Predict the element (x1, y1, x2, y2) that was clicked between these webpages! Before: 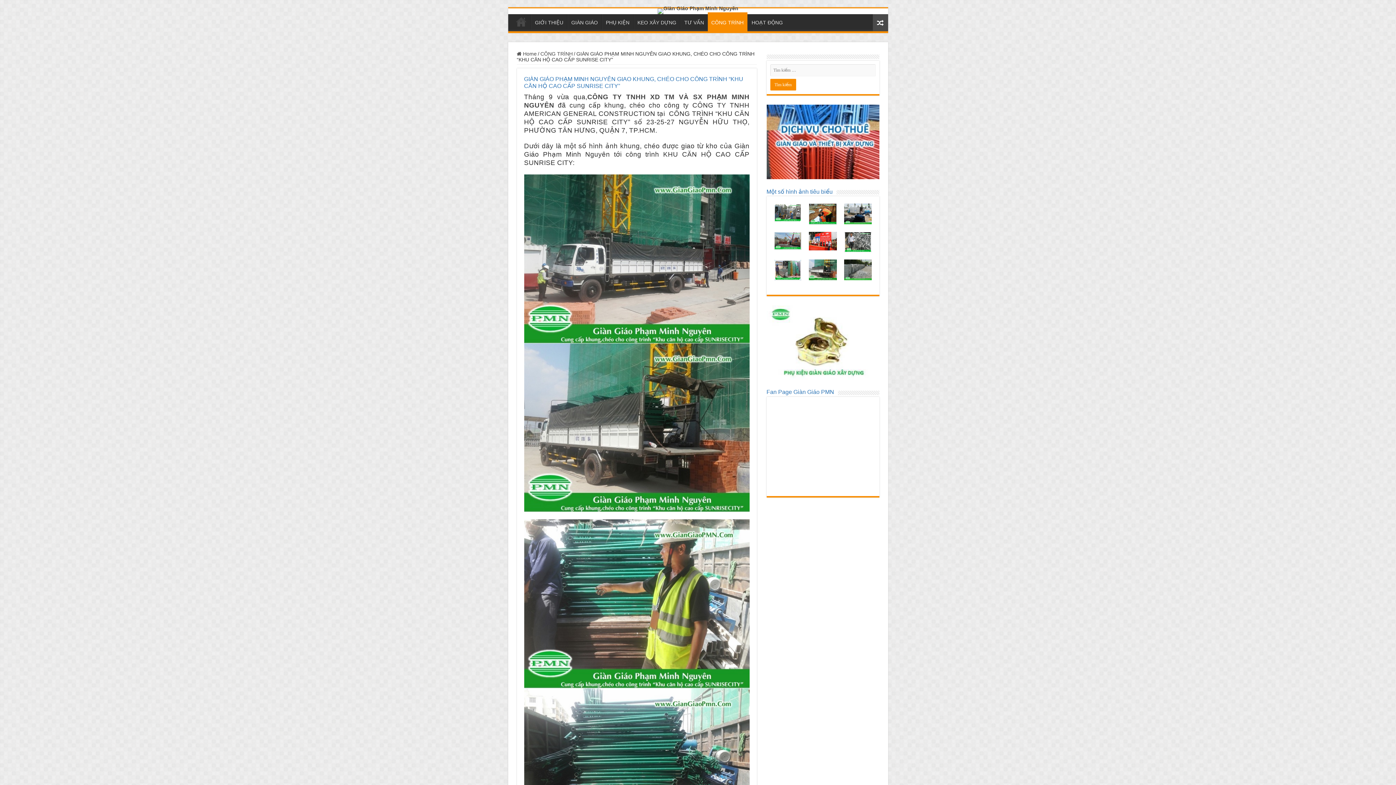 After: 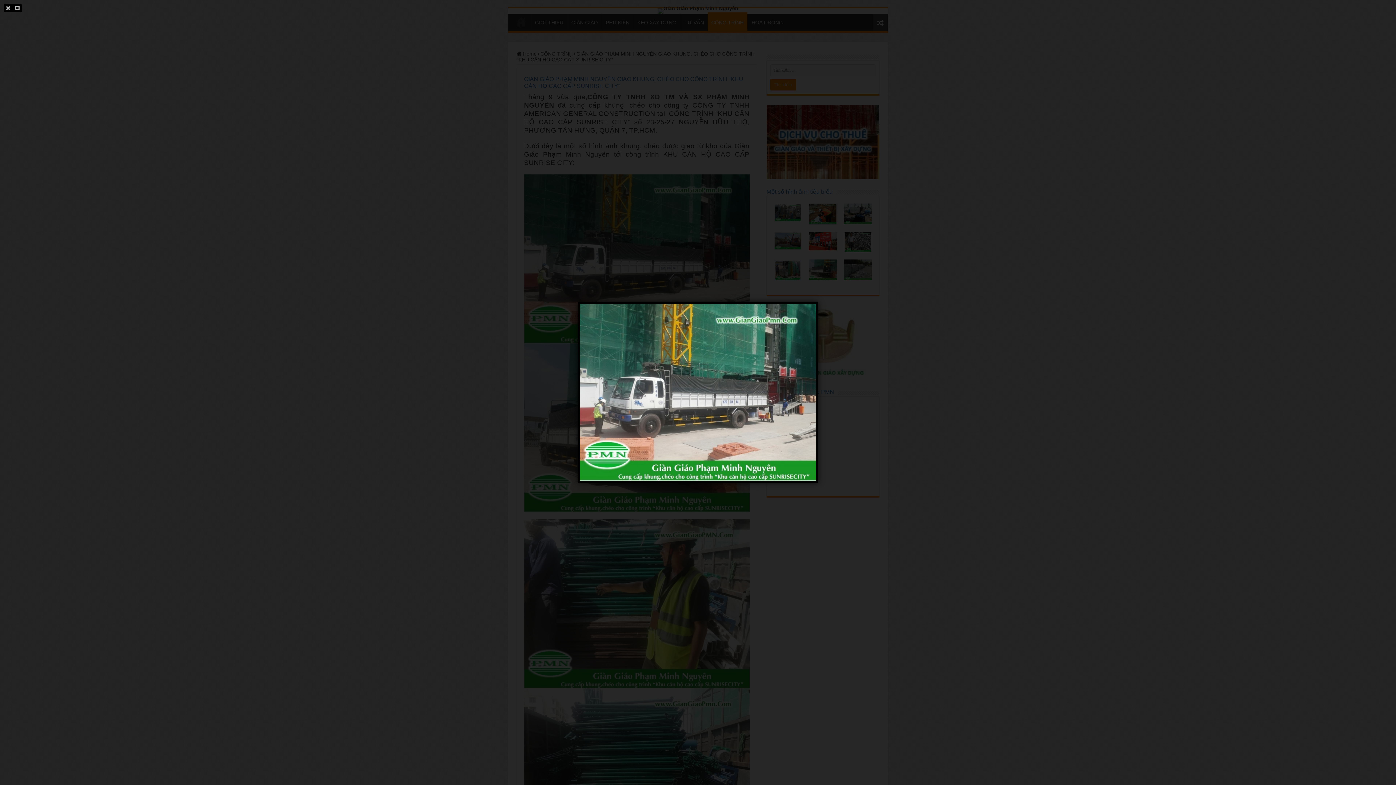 Action: bbox: (524, 254, 749, 262) label: 
